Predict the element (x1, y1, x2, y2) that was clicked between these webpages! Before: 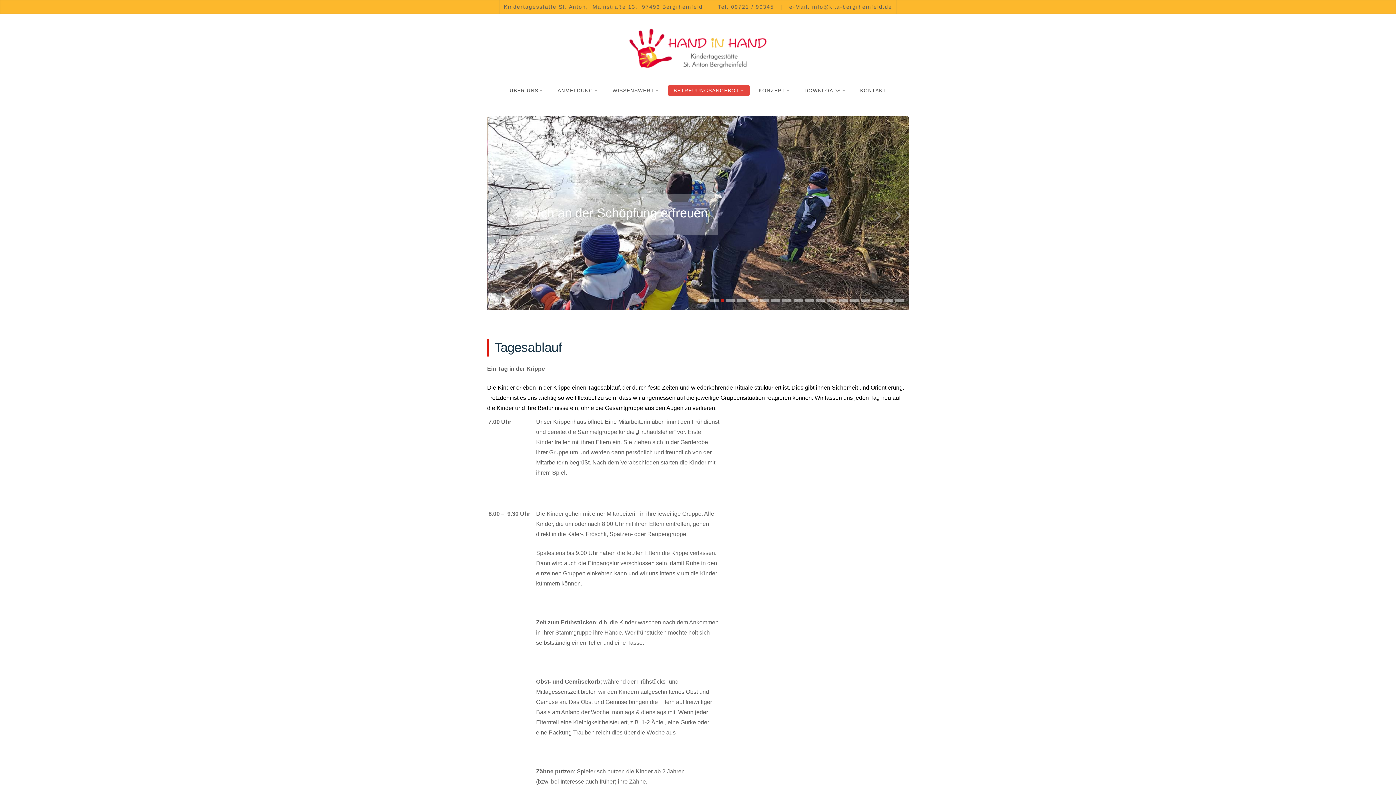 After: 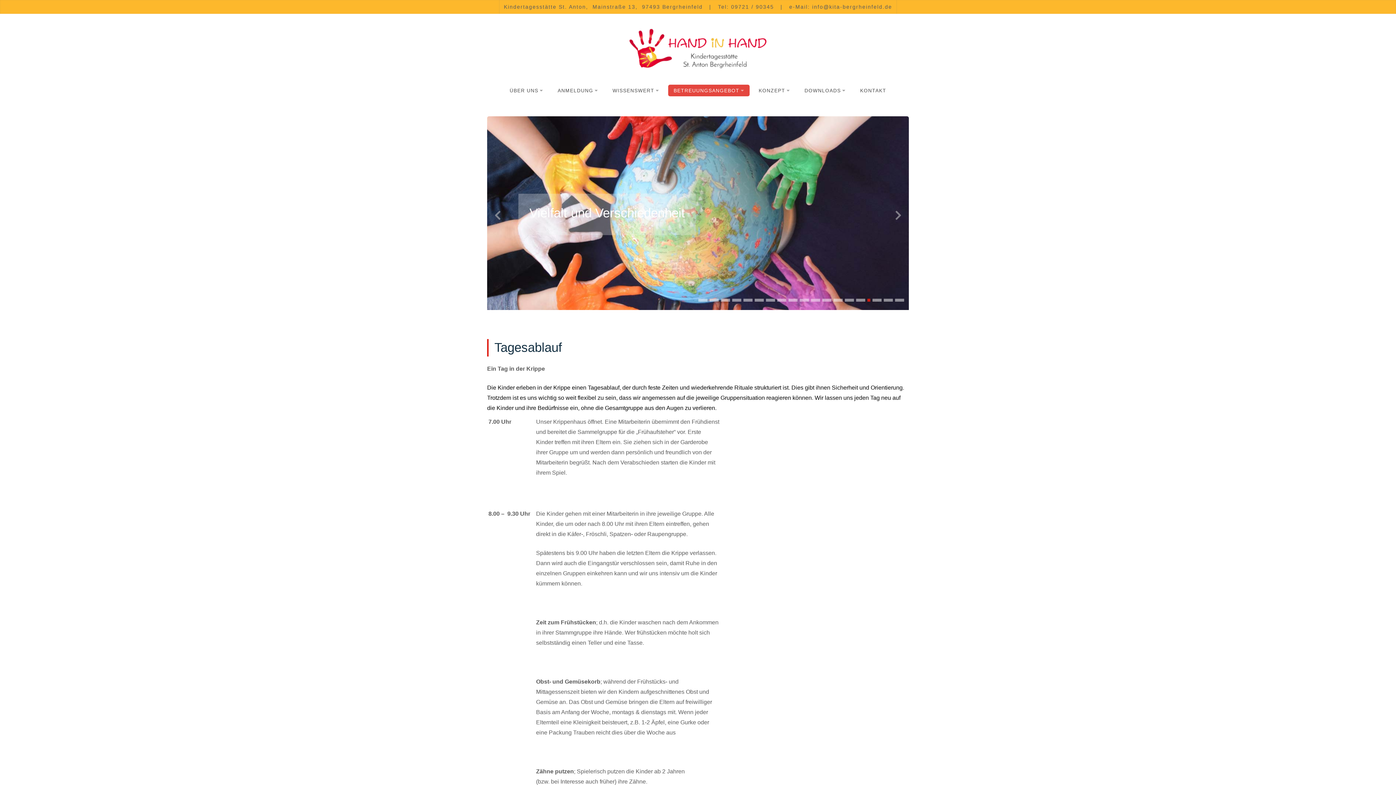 Action: label: Carousel Page 16 bbox: (861, 299, 870, 301)